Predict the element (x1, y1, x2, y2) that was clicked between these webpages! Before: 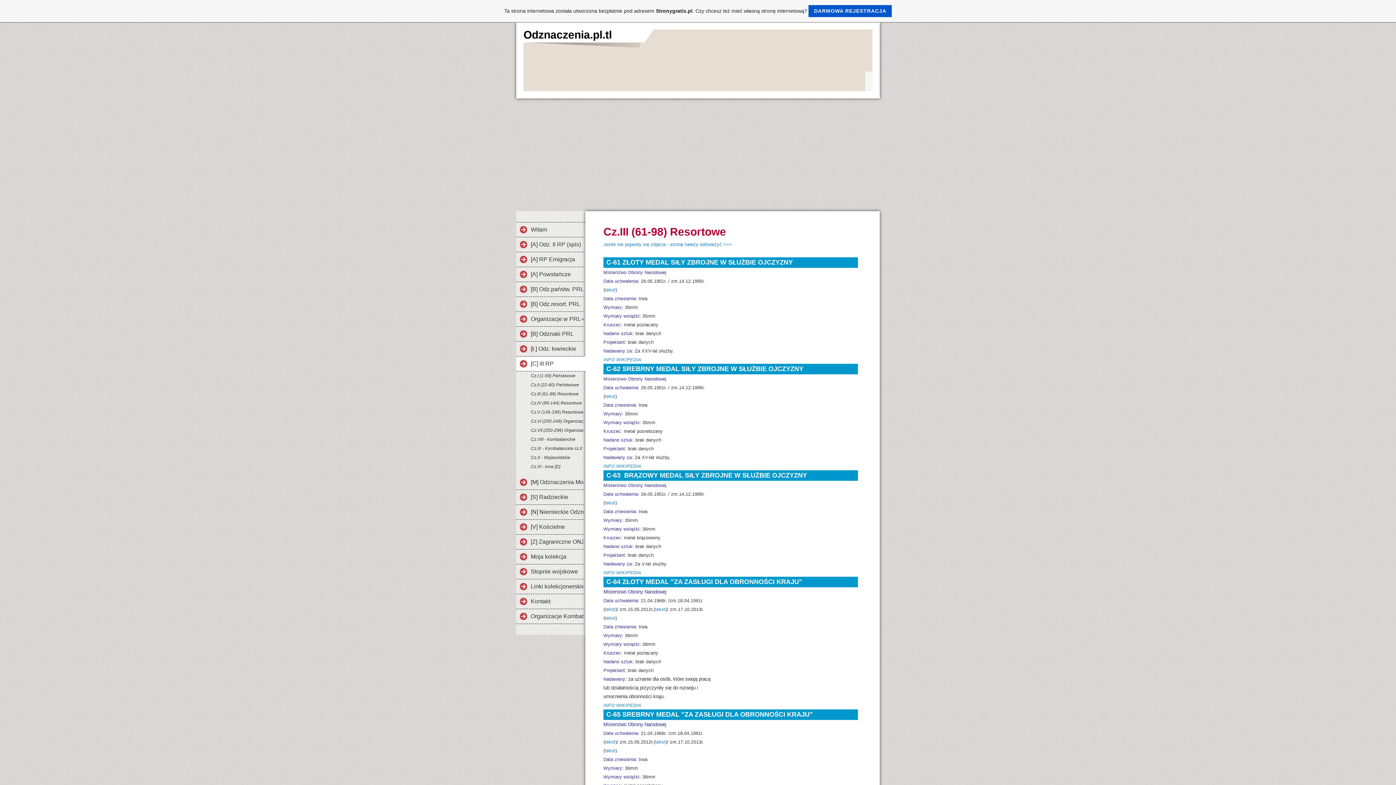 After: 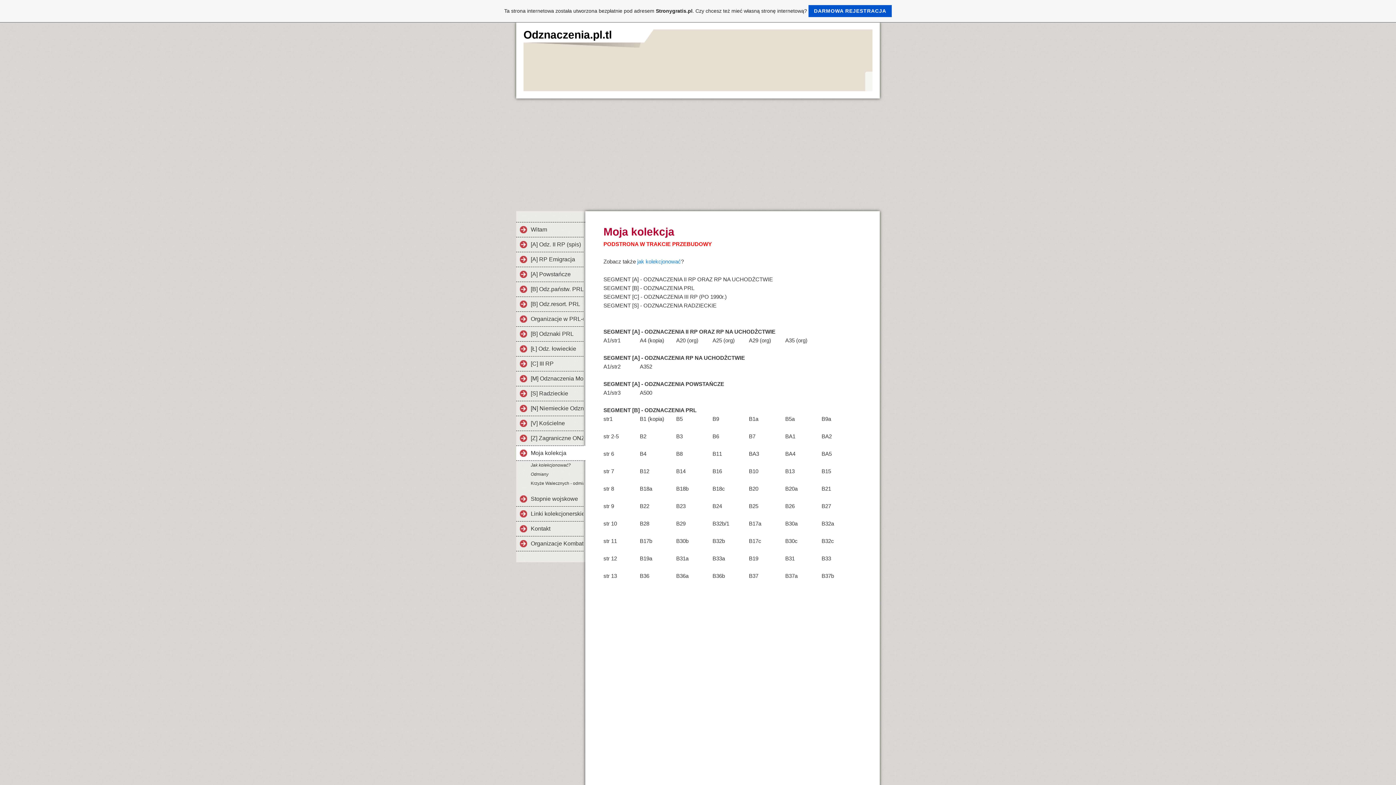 Action: bbox: (516, 549, 583, 564) label: Moja kolekcja